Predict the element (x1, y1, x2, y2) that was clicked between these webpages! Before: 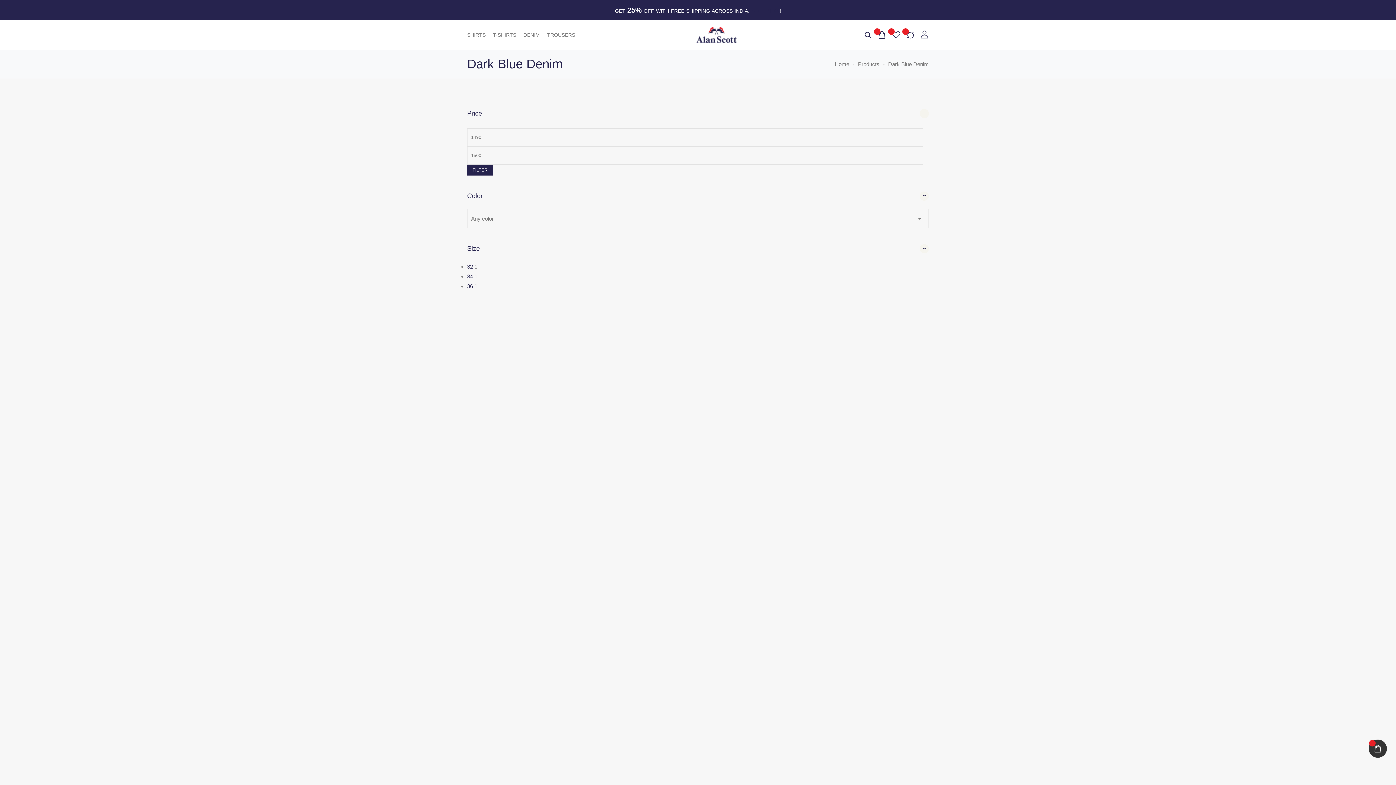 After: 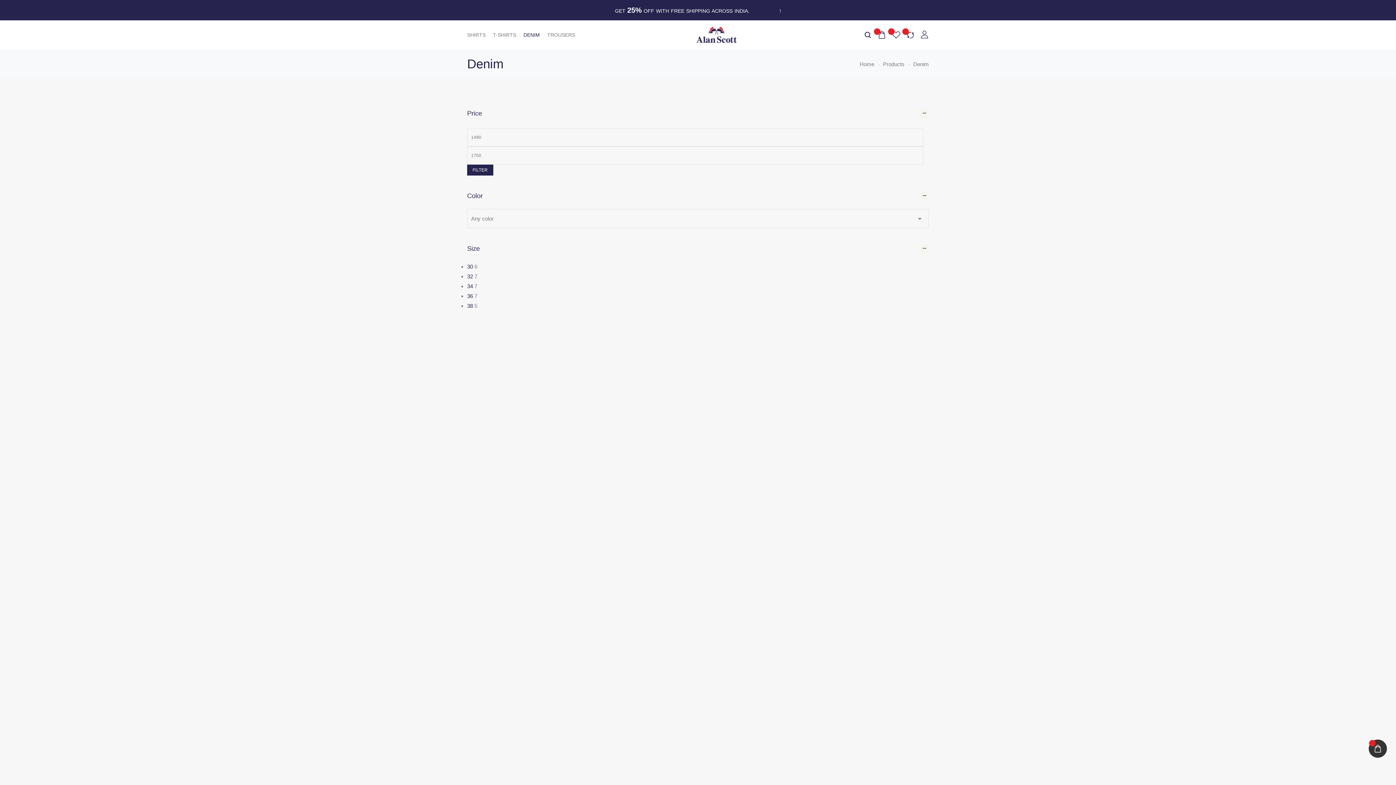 Action: bbox: (523, 32, 540, 37) label: DENIM